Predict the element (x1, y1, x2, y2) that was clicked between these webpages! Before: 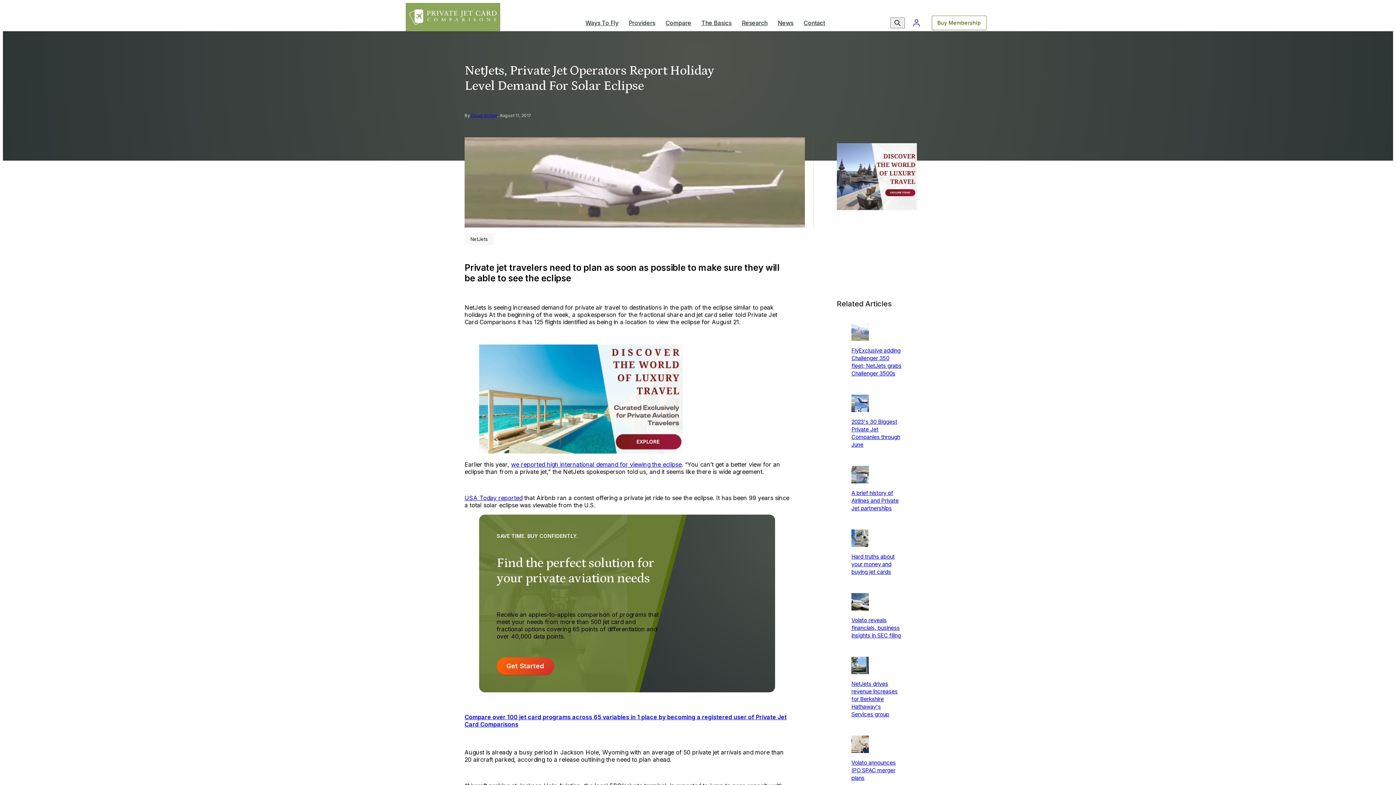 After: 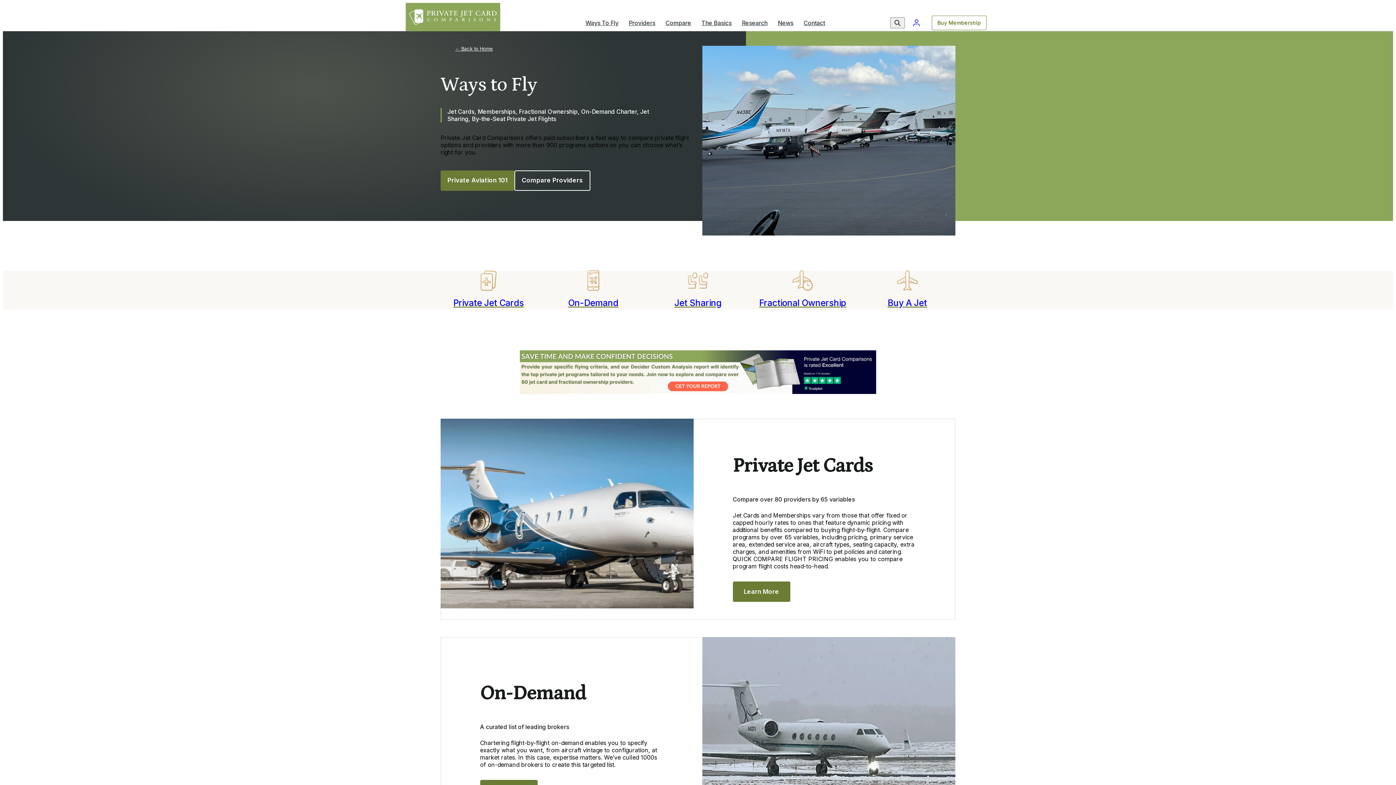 Action: bbox: (580, 8, 623, 37) label: Ways To Fly